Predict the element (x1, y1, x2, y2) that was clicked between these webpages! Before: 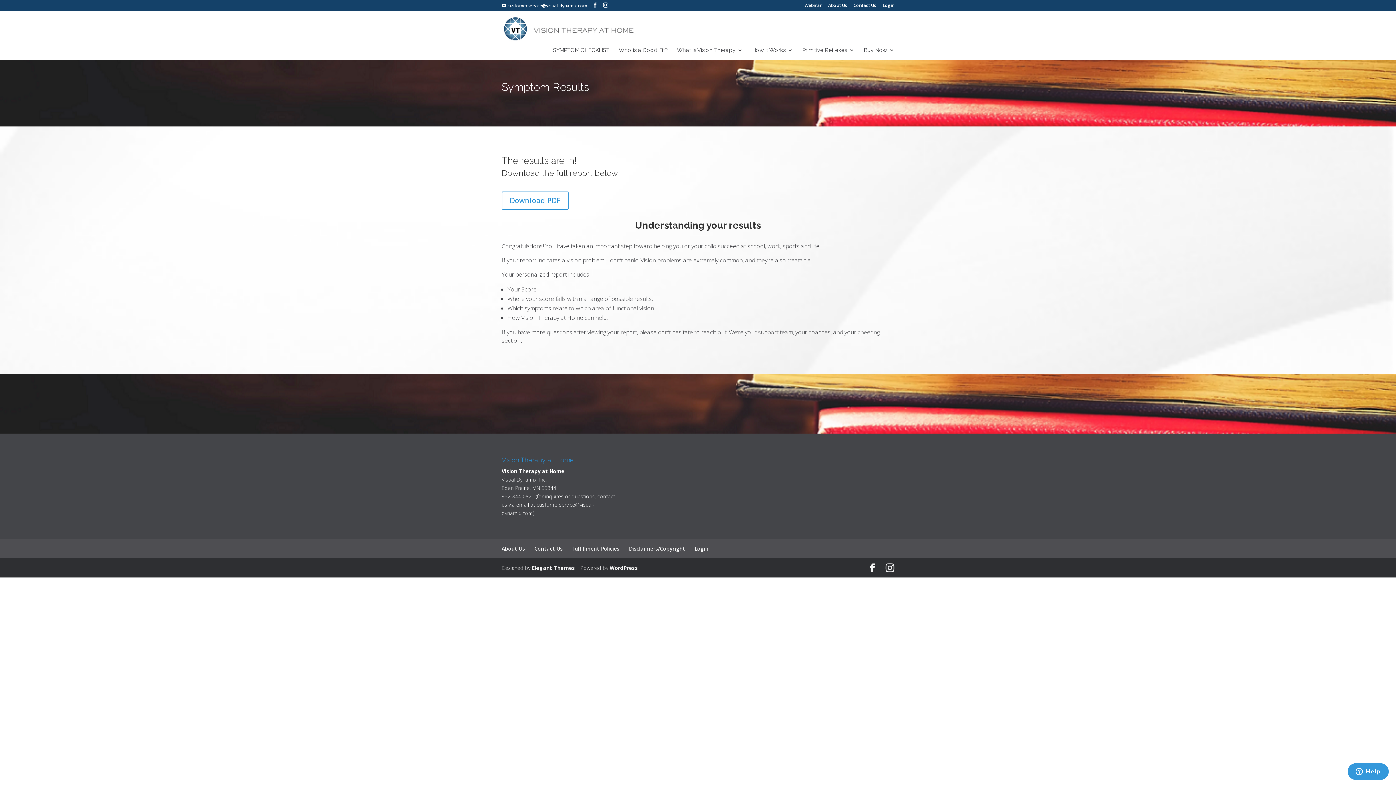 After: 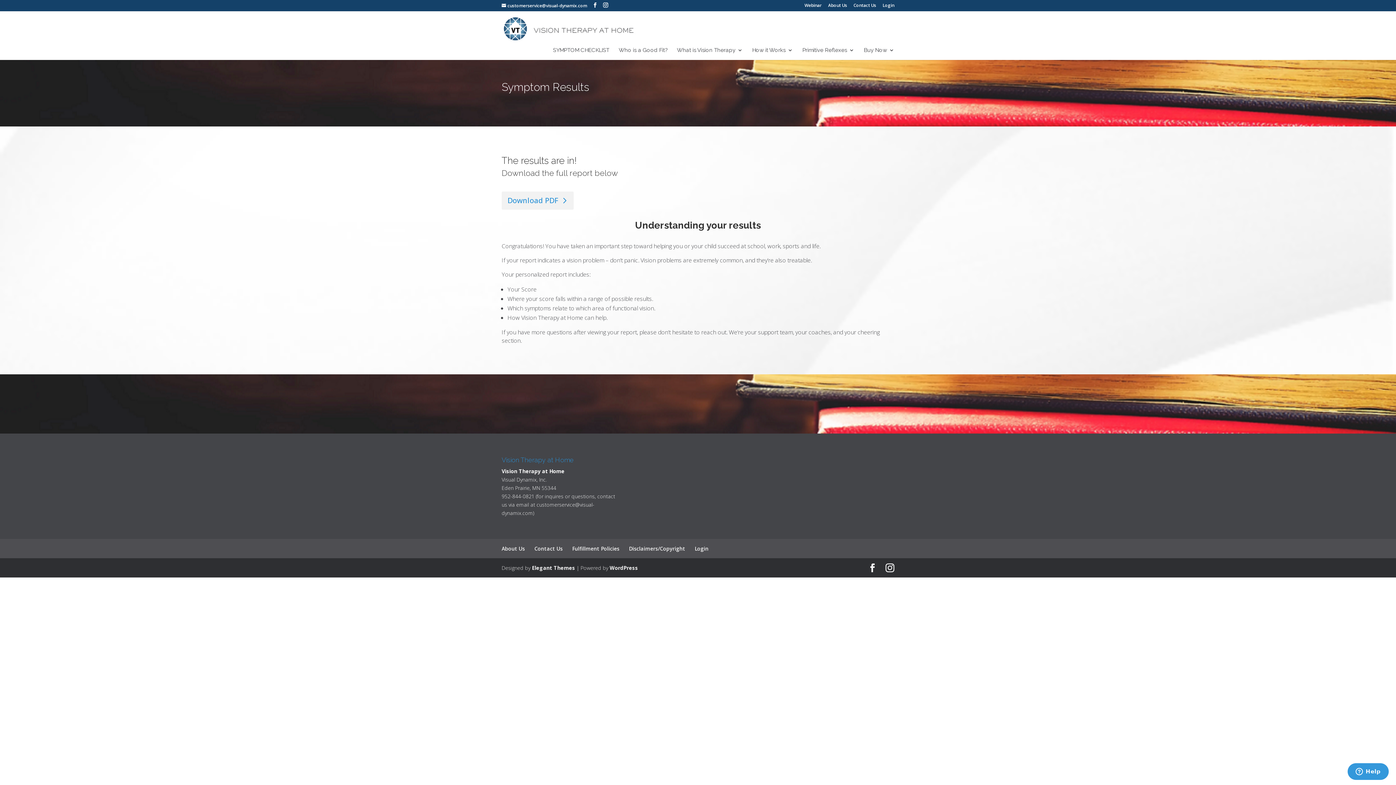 Action: bbox: (501, 191, 568, 209) label: Download PDF